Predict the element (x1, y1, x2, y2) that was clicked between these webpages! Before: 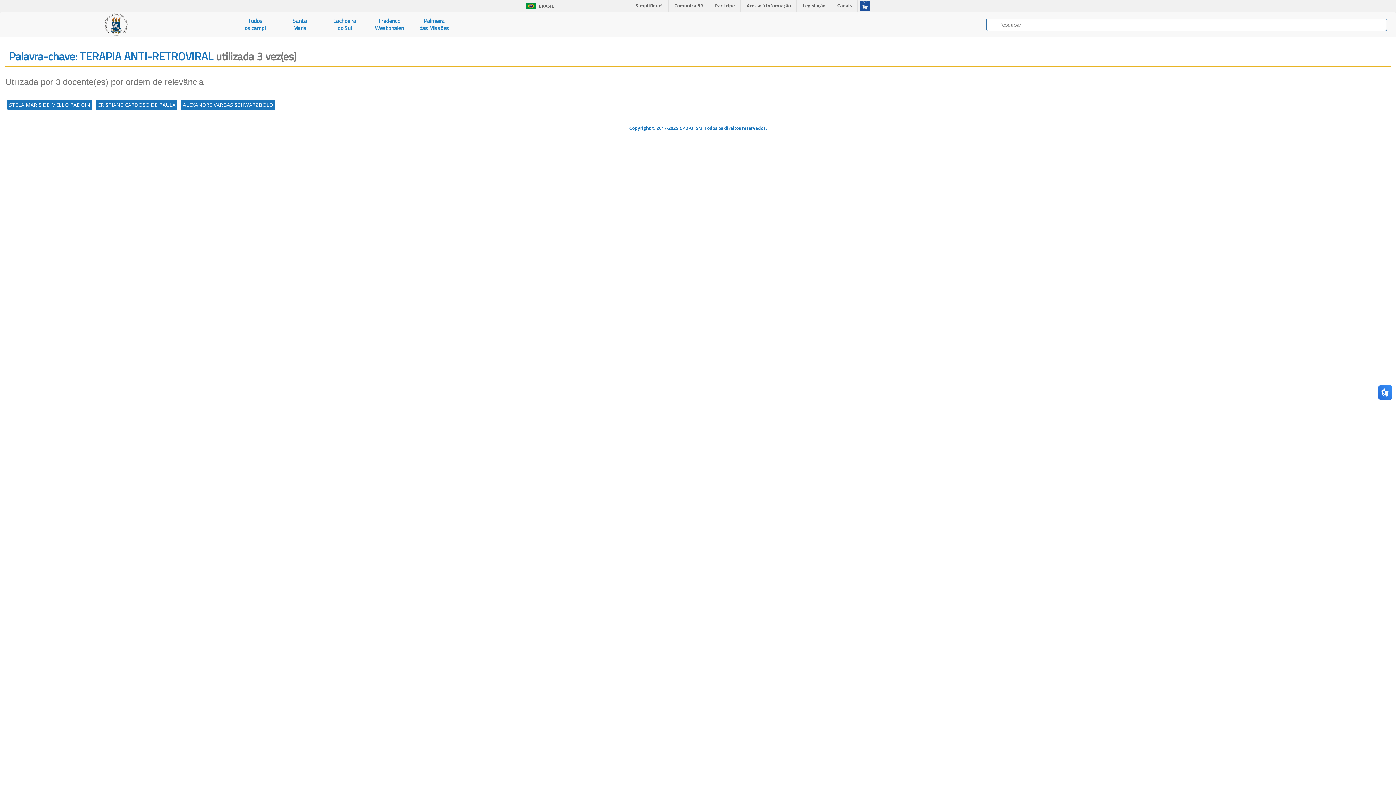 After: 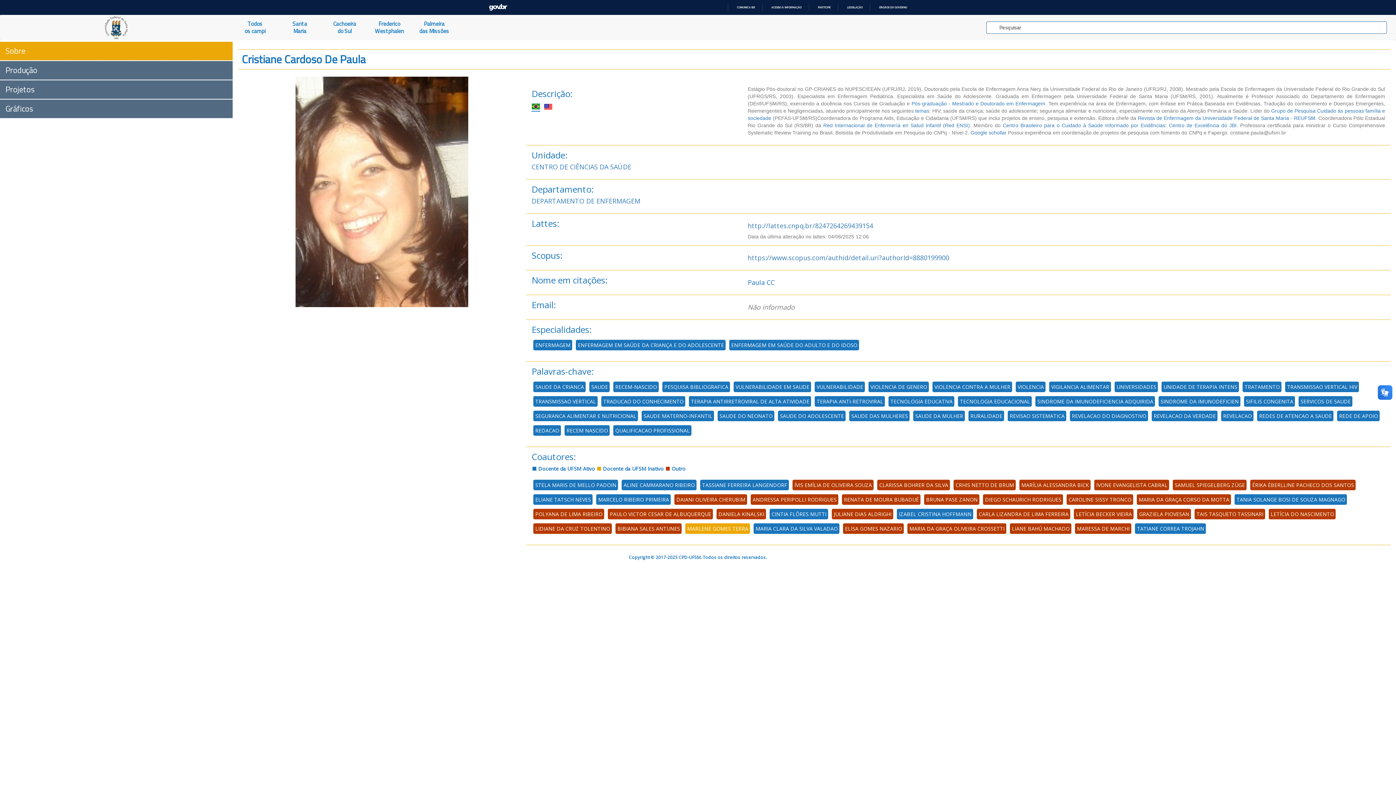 Action: label: CRISTIANE CARDOSO DE PAULA bbox: (95, 99, 177, 110)